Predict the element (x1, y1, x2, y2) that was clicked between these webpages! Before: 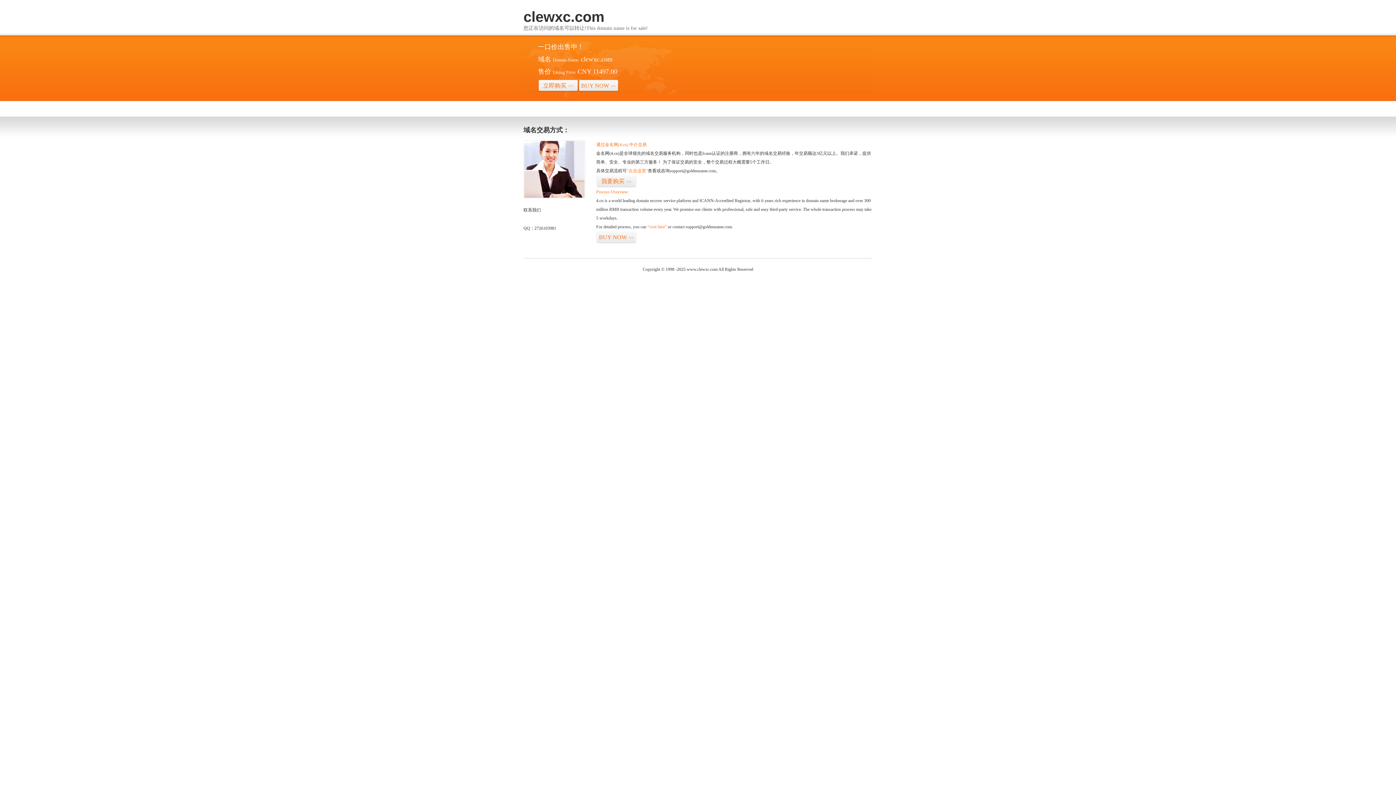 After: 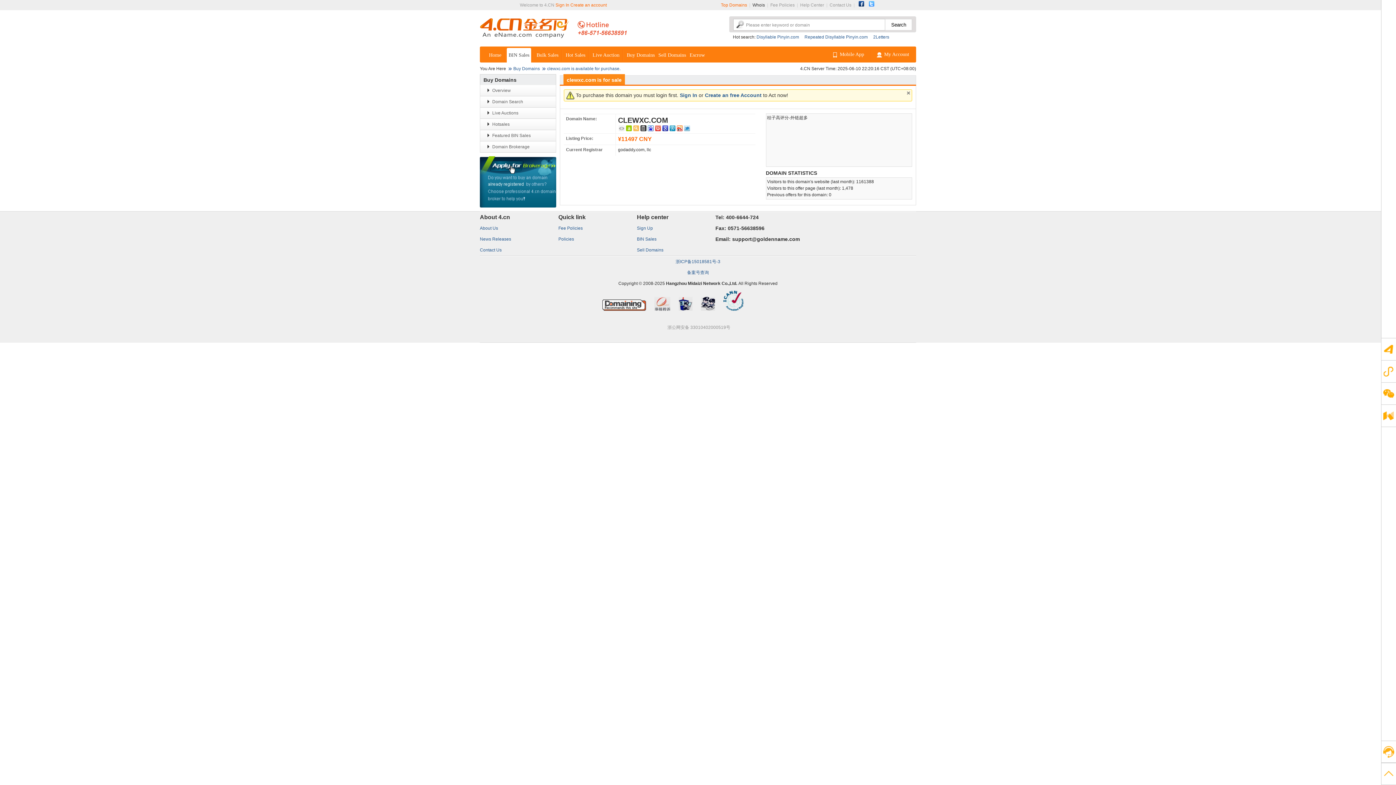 Action: bbox: (647, 224, 666, 229) label: “visit here”